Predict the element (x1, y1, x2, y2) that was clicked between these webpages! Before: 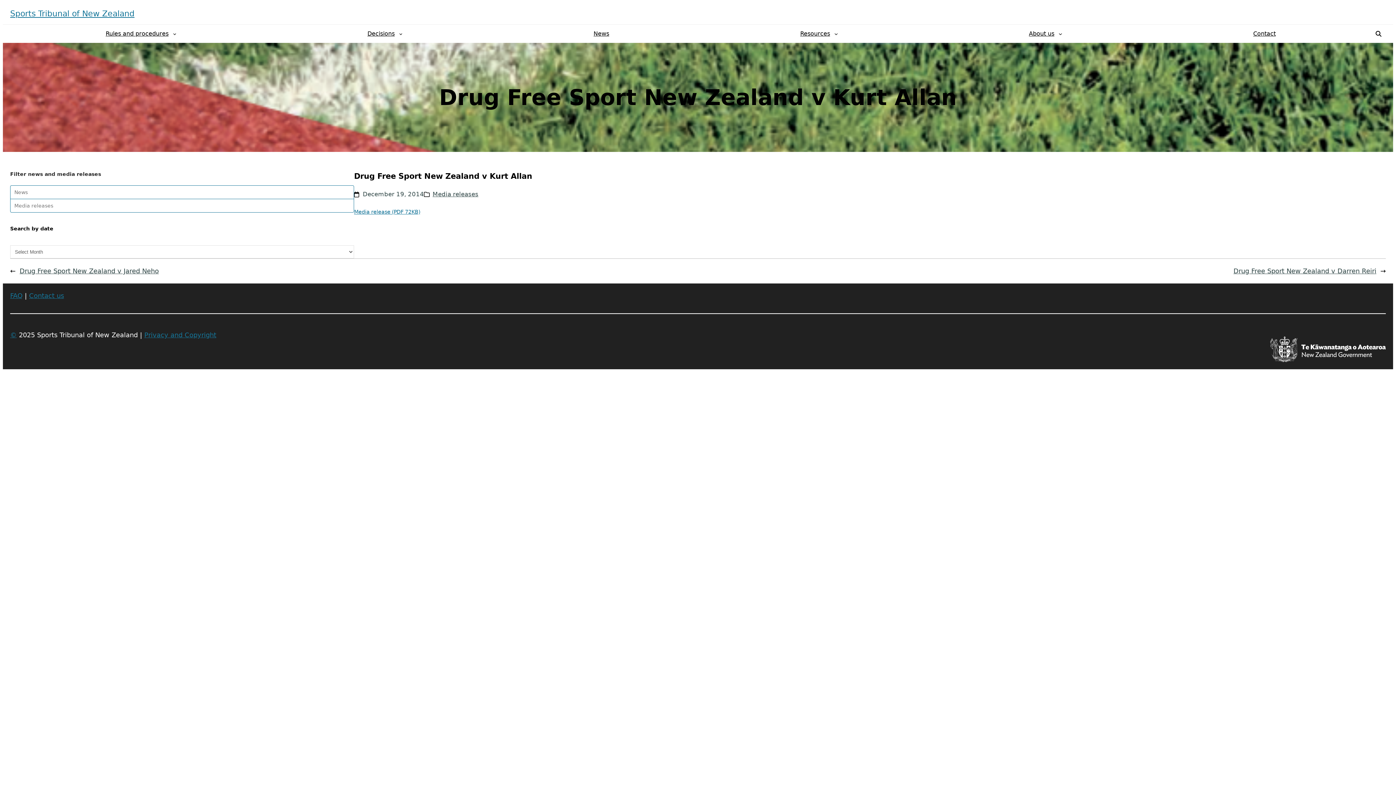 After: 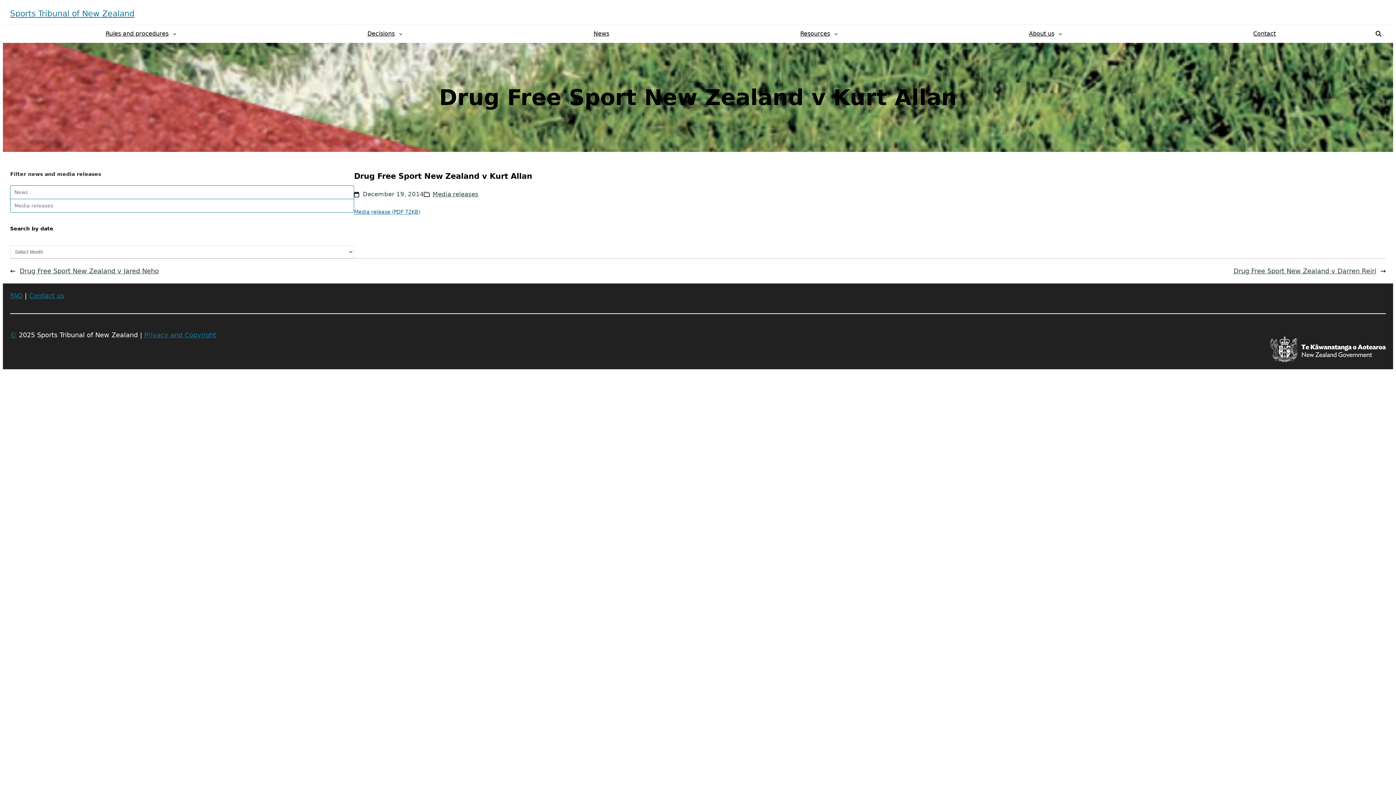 Action: bbox: (354, 209, 420, 214) label: Media release (PDF 72KB)